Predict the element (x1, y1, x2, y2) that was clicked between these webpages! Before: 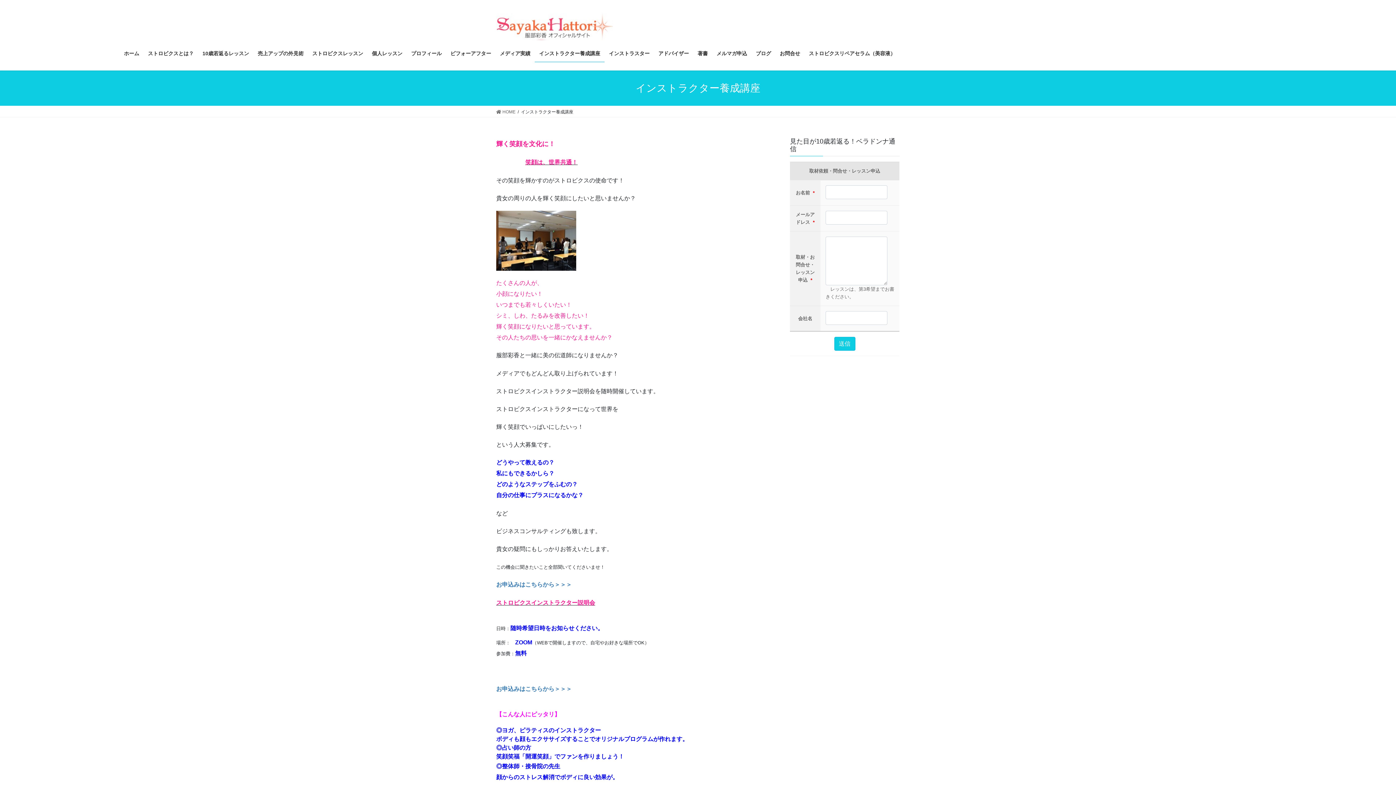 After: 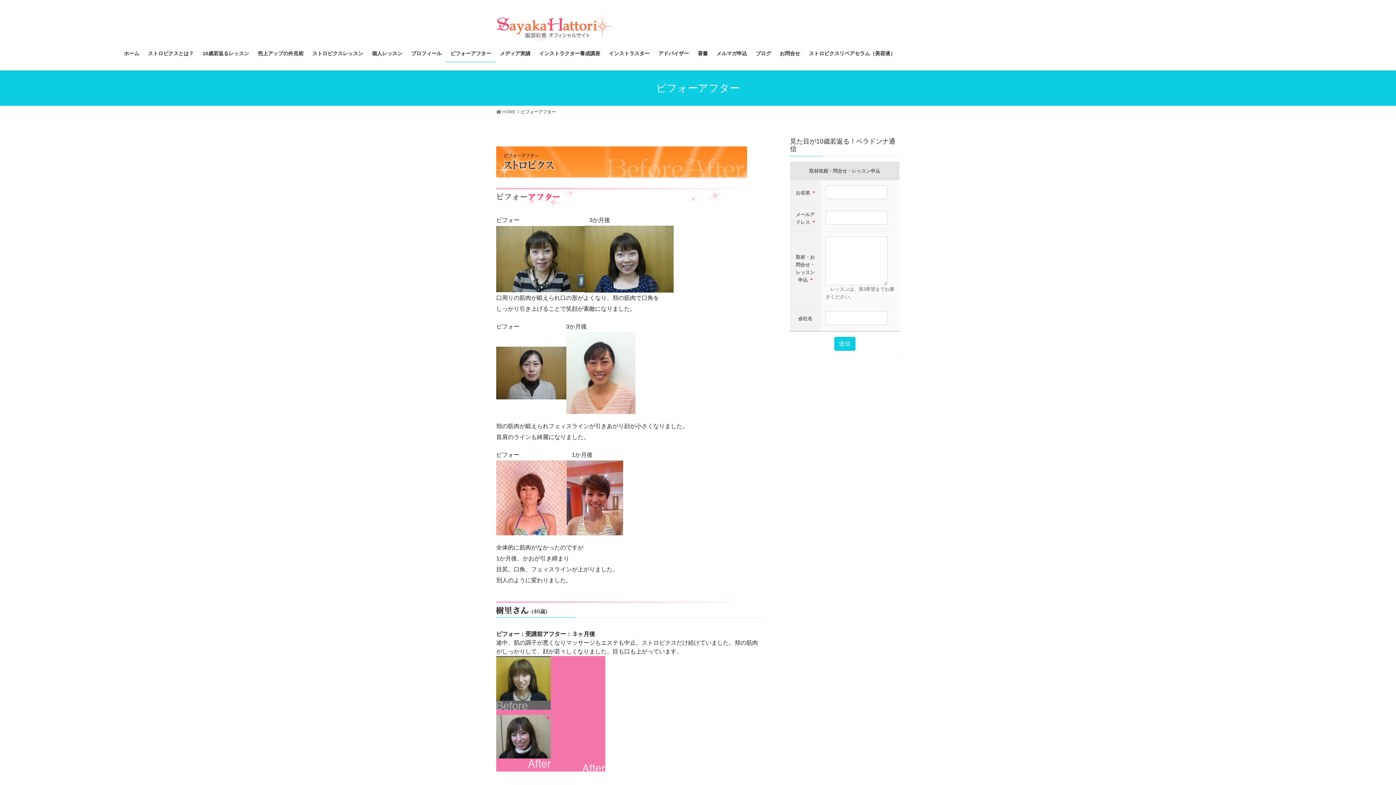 Action: bbox: (446, 45, 495, 62) label: ビフォーアフター